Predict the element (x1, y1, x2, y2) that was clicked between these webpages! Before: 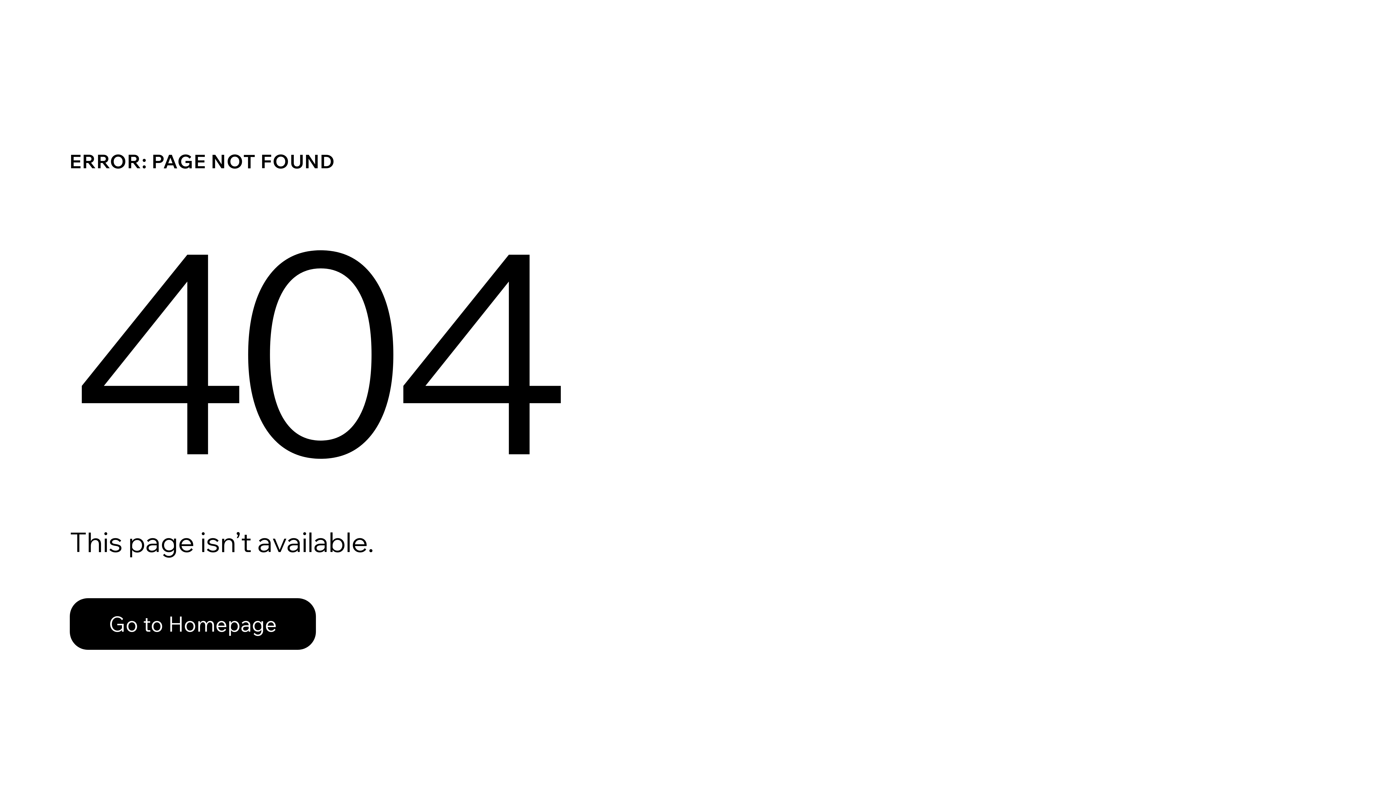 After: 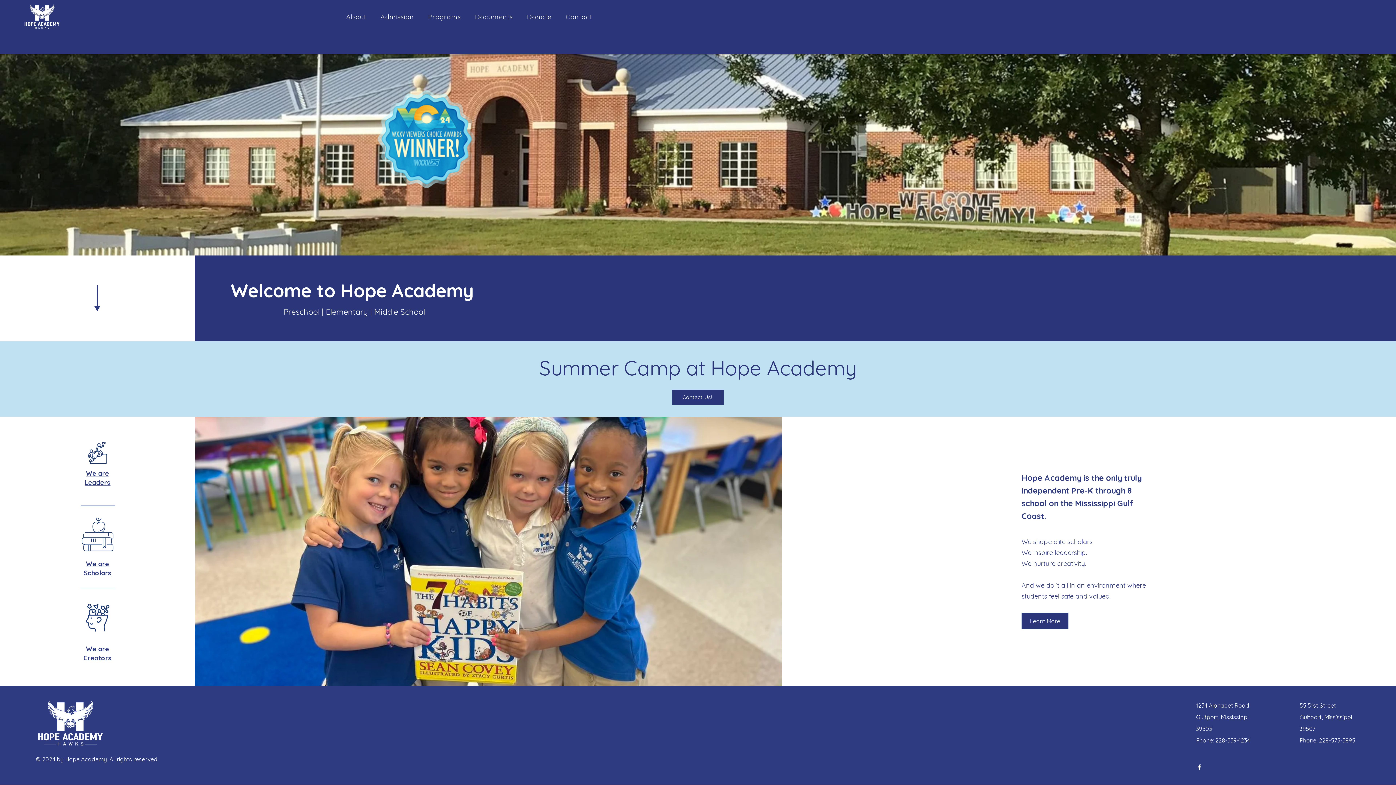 Action: bbox: (69, 582, 768, 659) label: Go to Homepage